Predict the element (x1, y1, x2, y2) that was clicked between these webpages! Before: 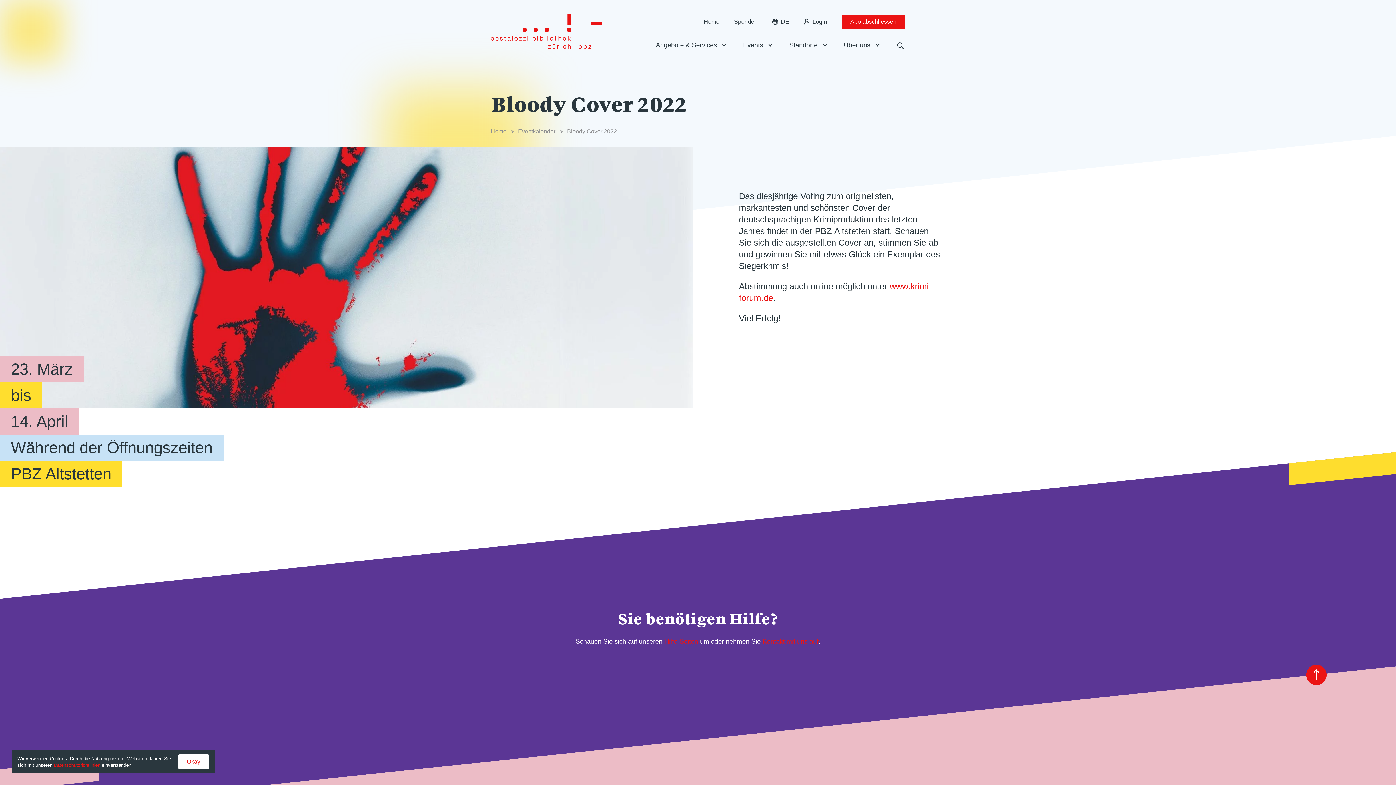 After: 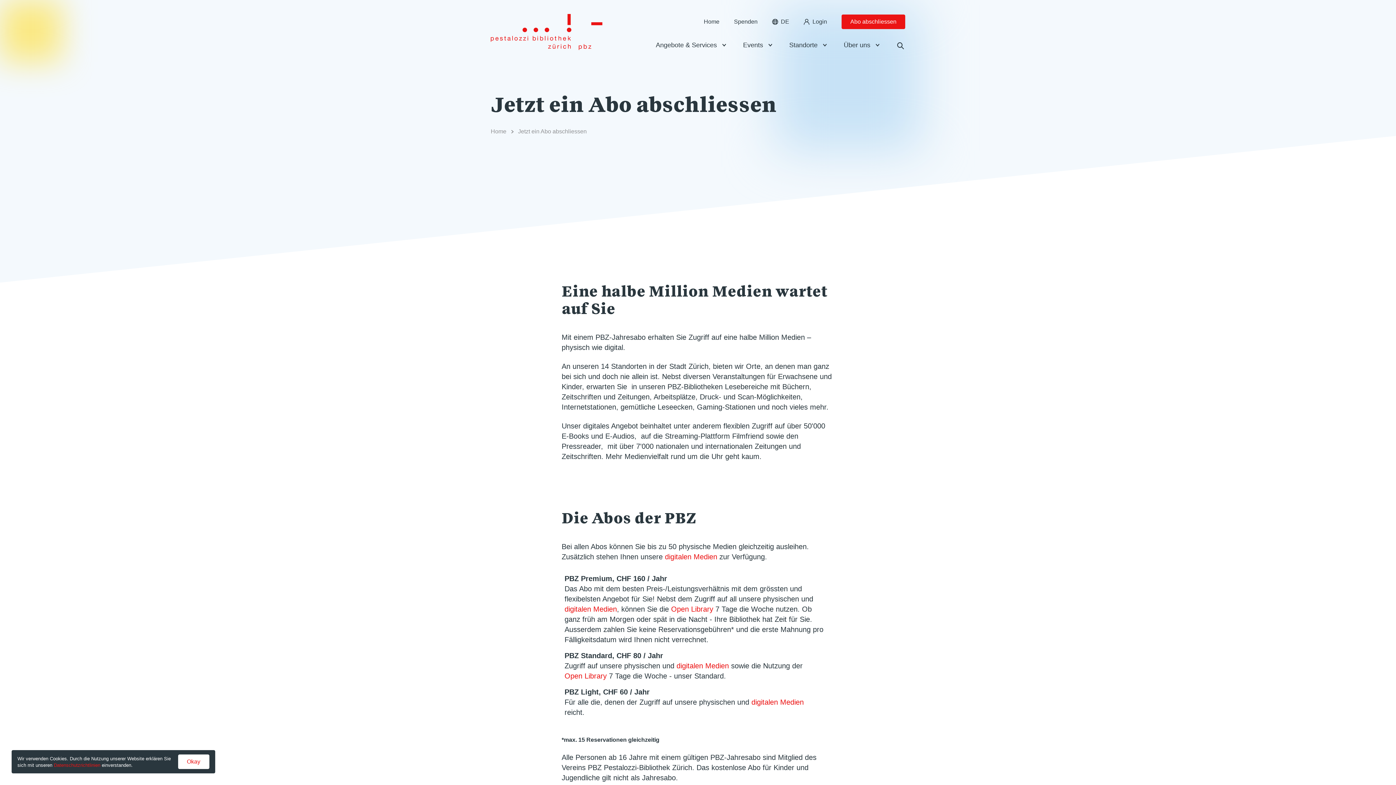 Action: bbox: (841, 14, 905, 29) label: Abo abschliessen